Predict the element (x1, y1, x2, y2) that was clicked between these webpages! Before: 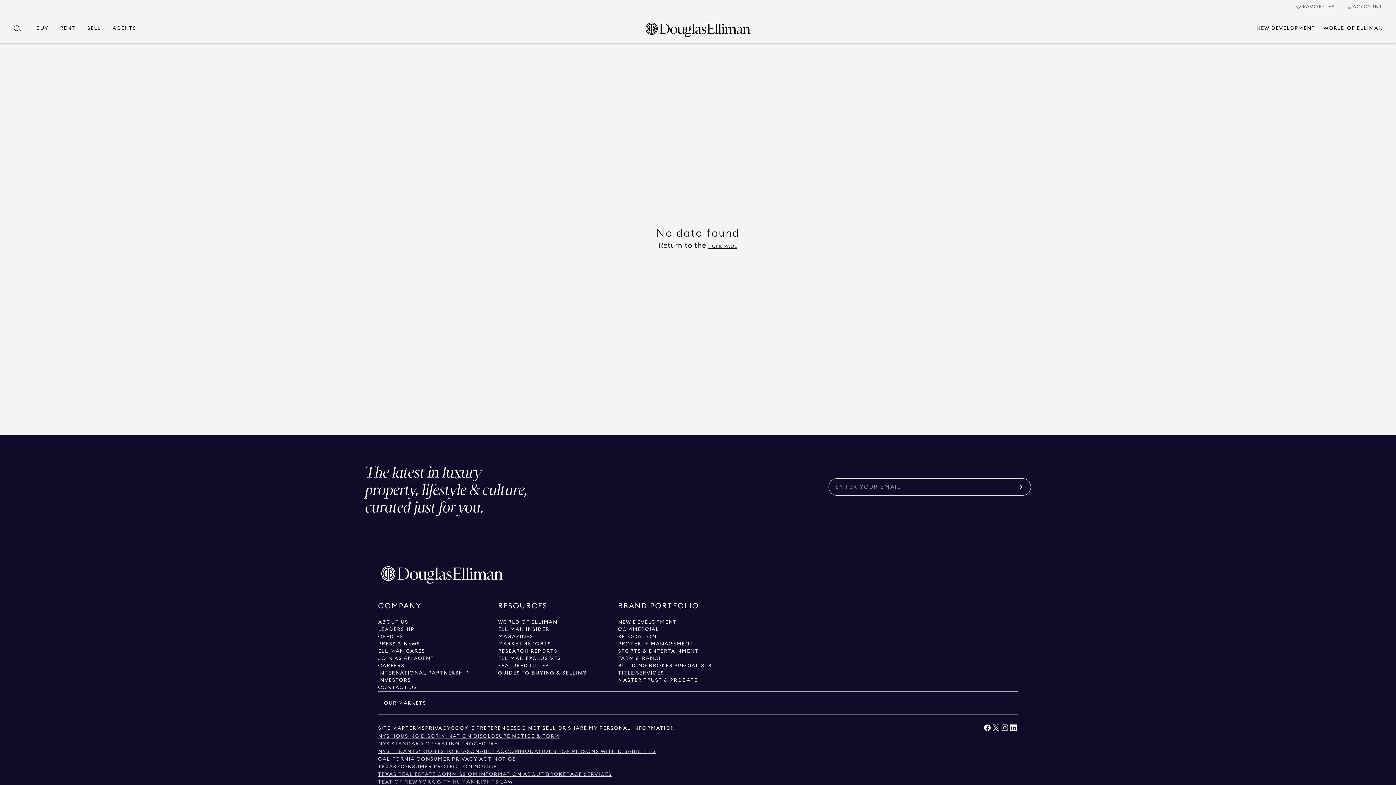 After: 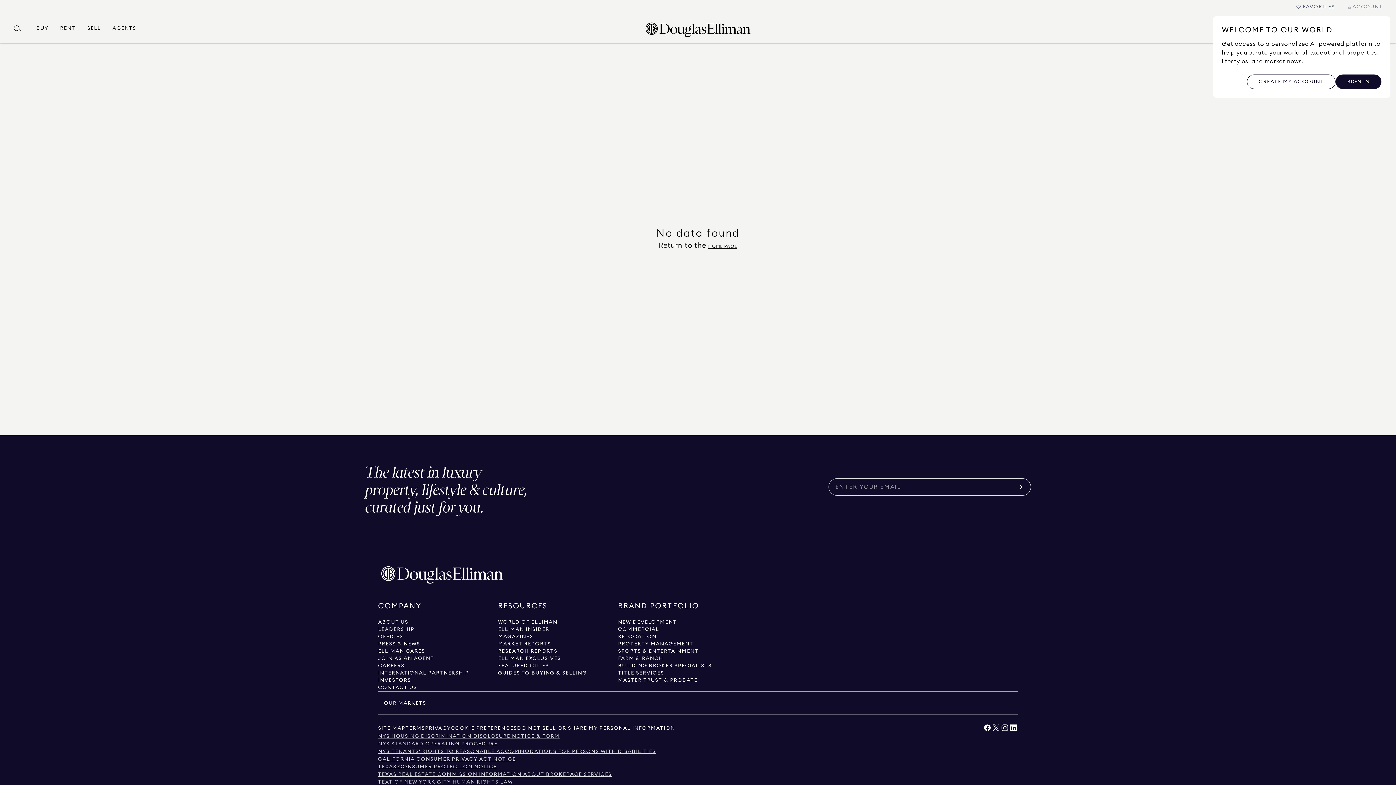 Action: bbox: (1346, 3, 1383, 10) label: Search Menu